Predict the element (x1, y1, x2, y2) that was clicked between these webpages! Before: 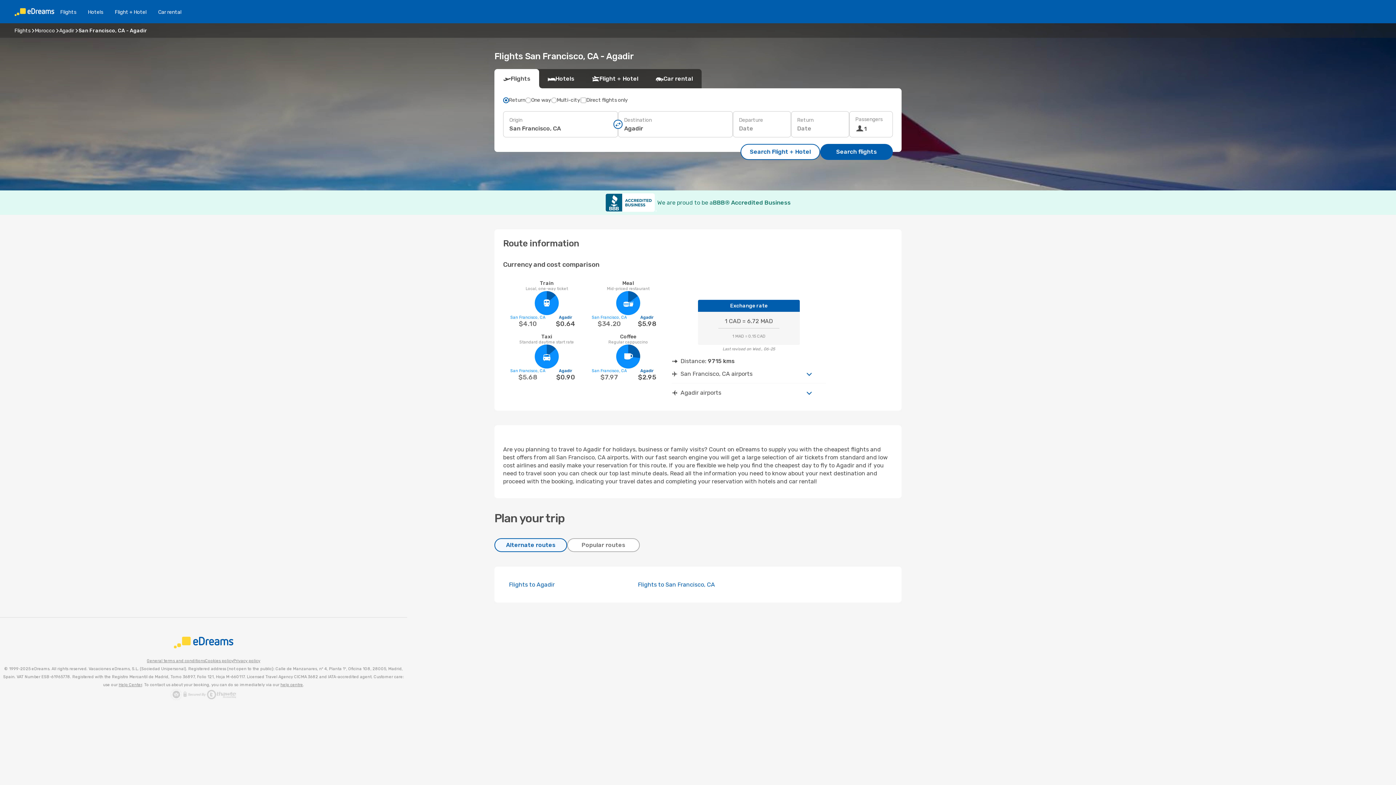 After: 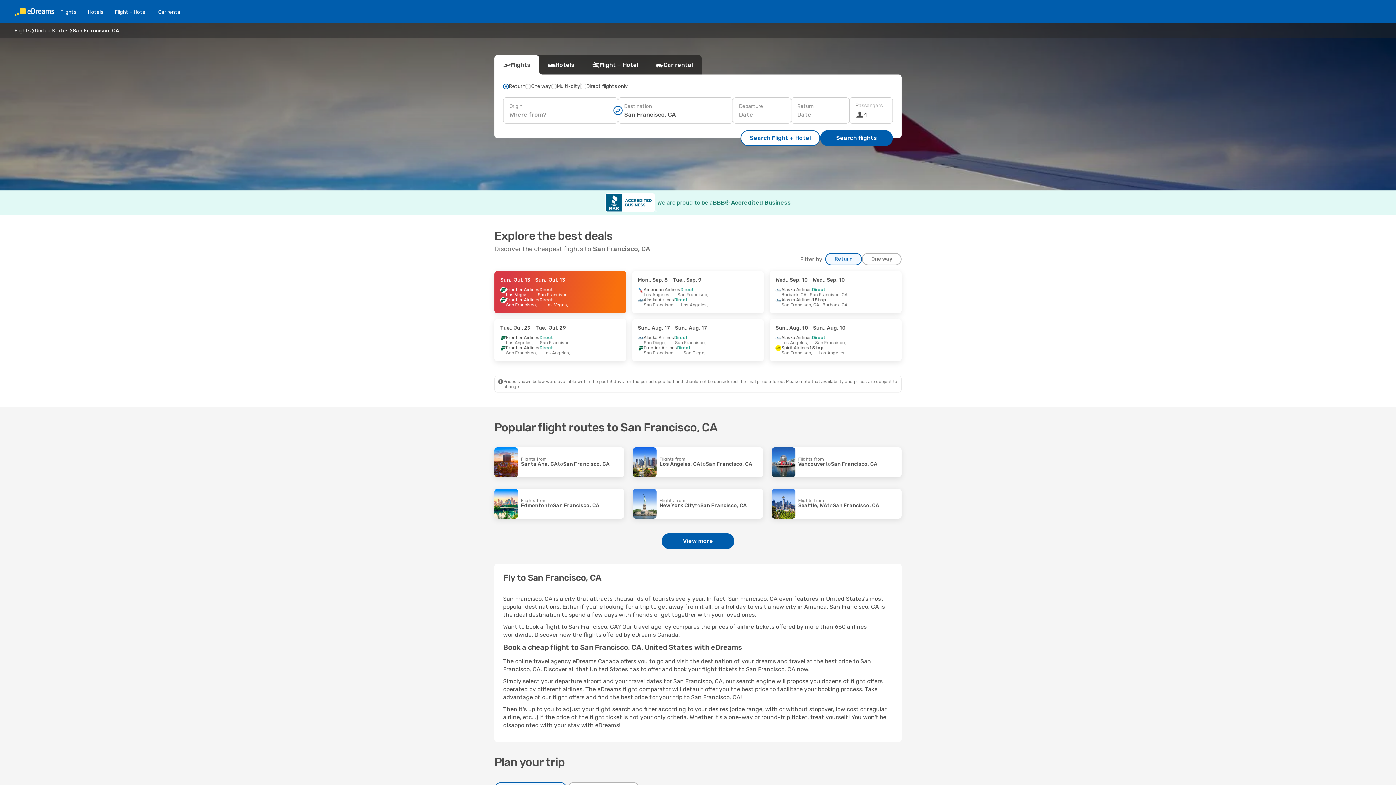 Action: label: Flights to San Francisco, CA bbox: (638, 581, 715, 588)